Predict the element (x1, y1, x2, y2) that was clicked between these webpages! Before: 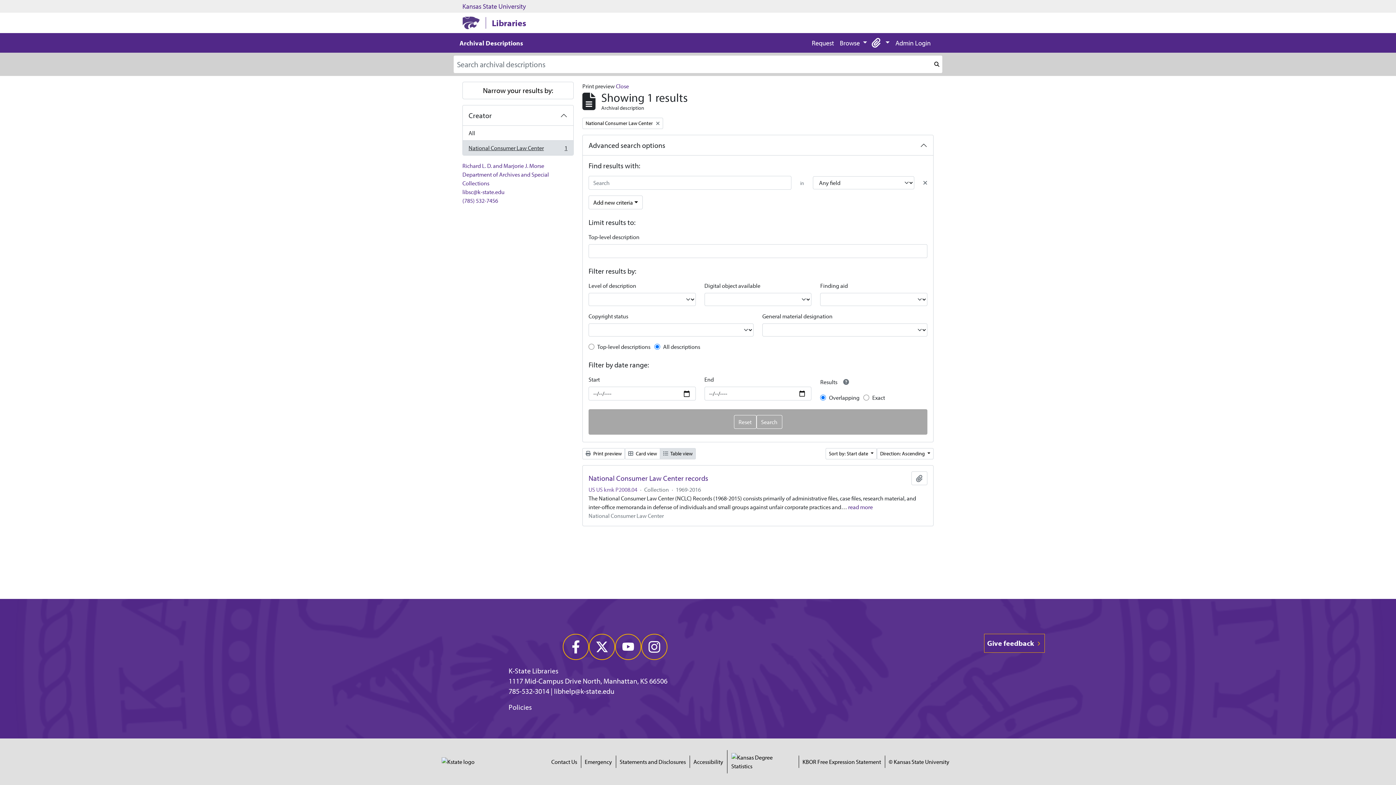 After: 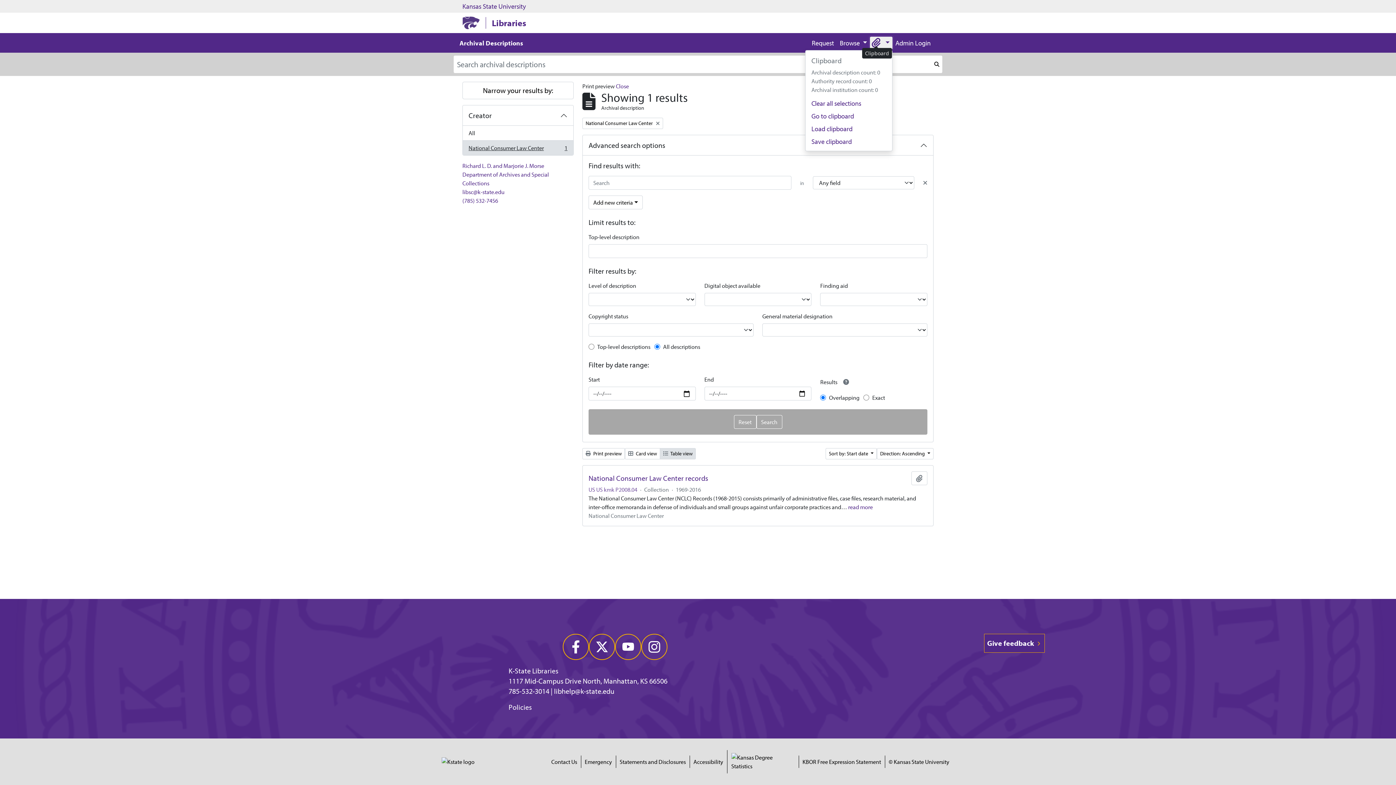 Action: bbox: (870, 36, 892, 49) label:  
Clipboard